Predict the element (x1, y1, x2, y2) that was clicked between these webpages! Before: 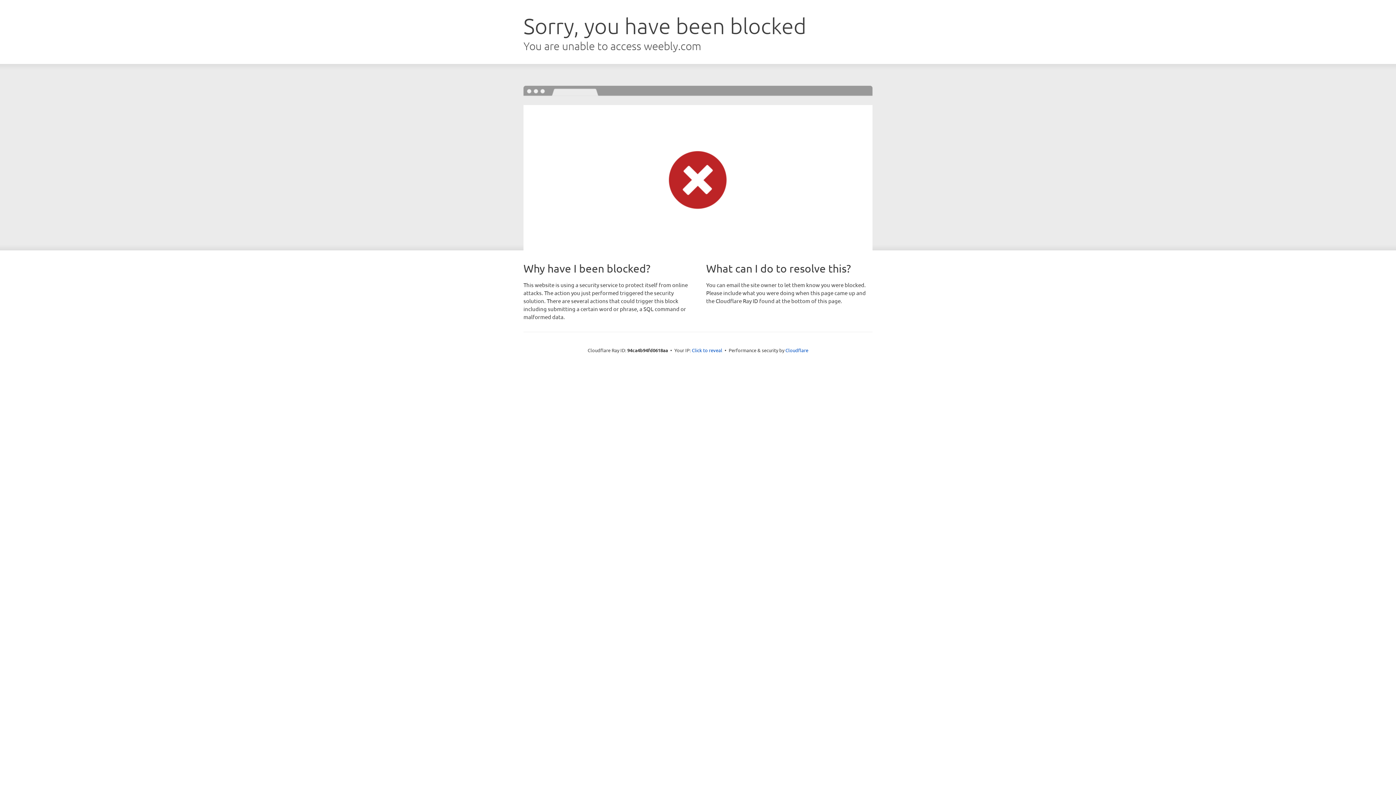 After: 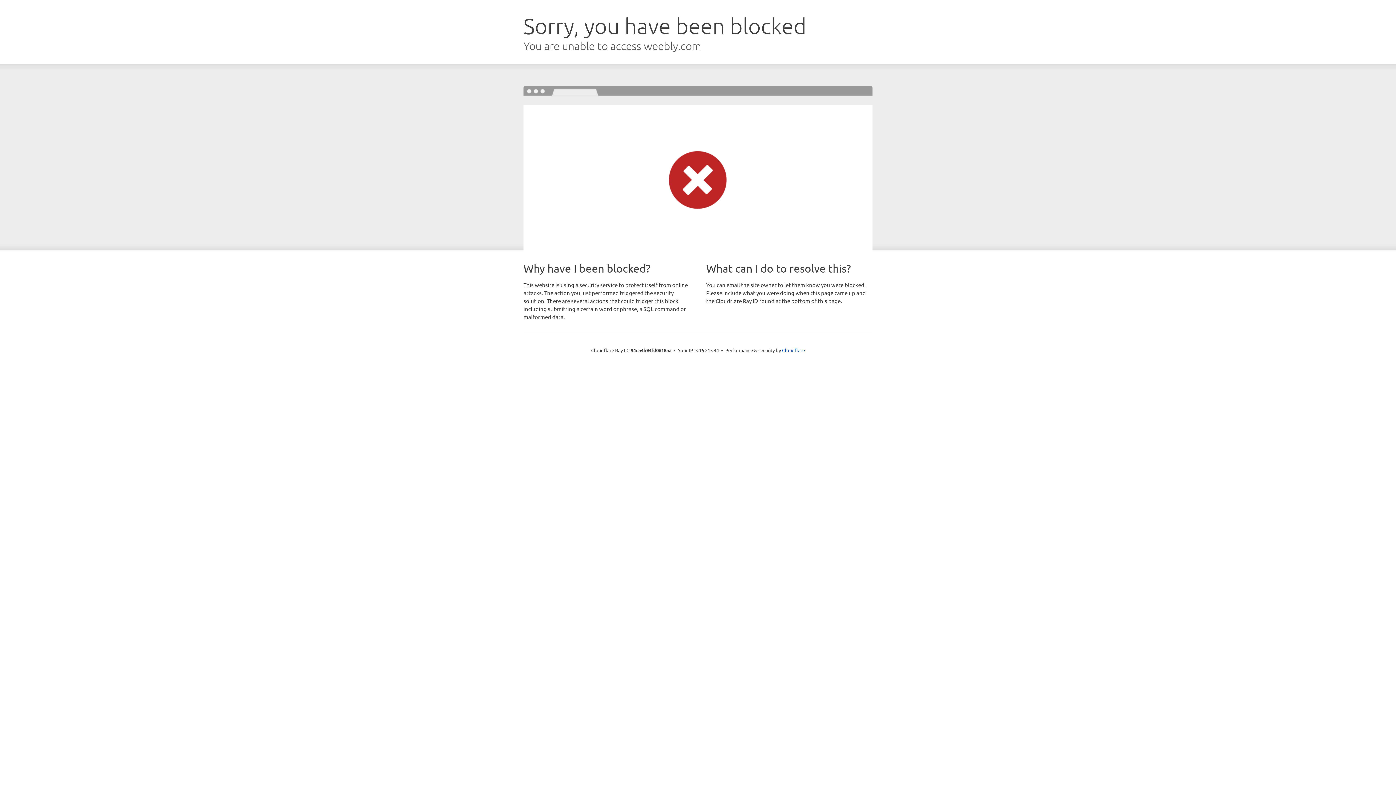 Action: bbox: (692, 346, 722, 353) label: Click to reveal